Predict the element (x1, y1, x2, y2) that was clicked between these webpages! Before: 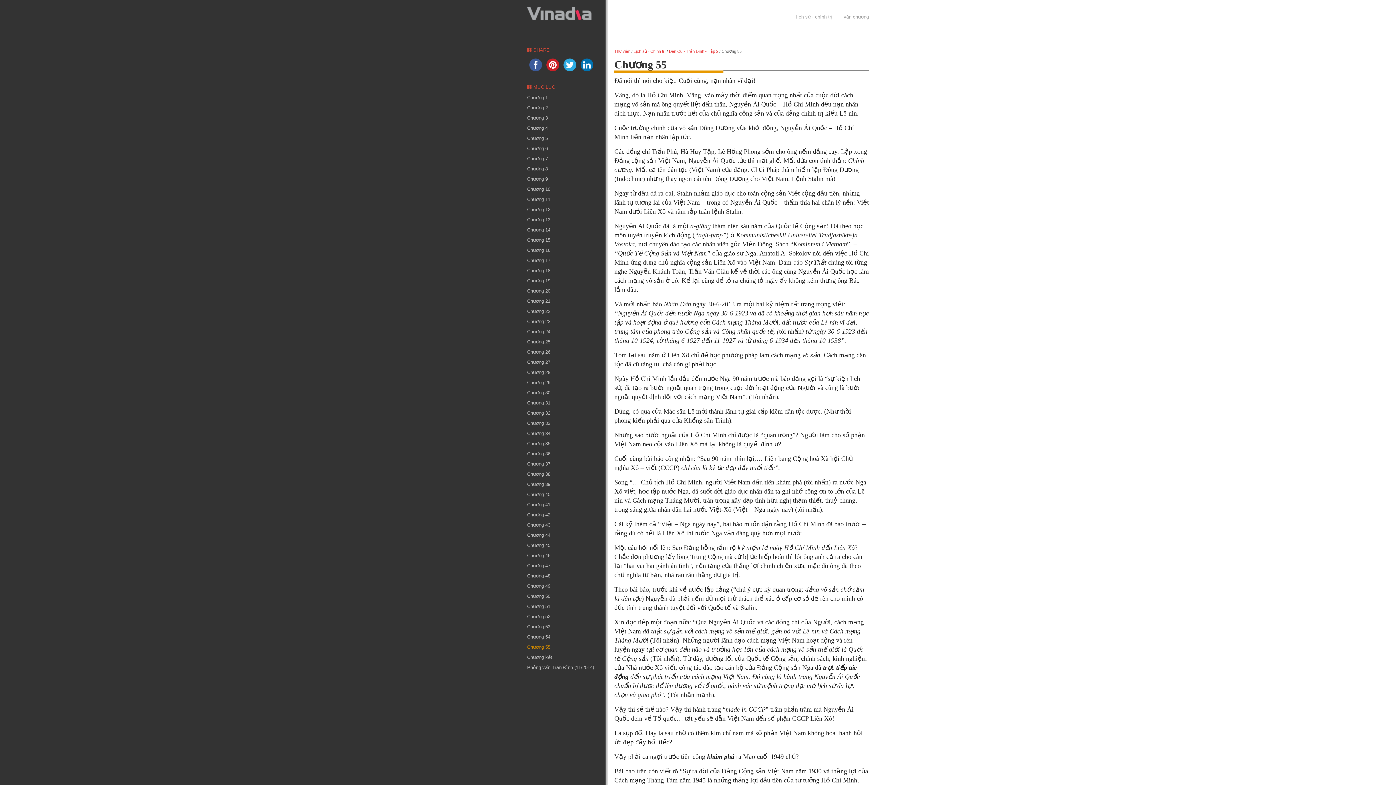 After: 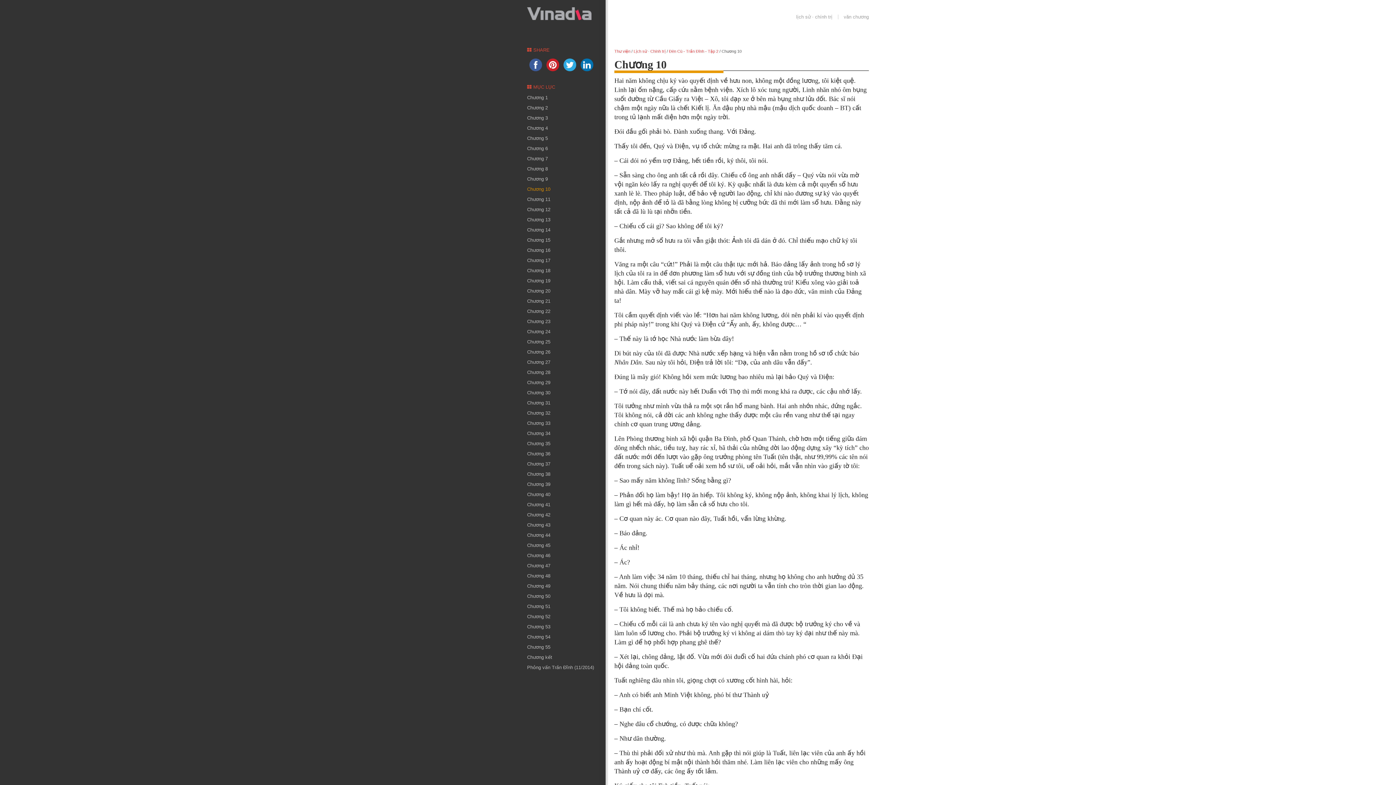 Action: label: Chương 10 bbox: (527, 186, 550, 192)